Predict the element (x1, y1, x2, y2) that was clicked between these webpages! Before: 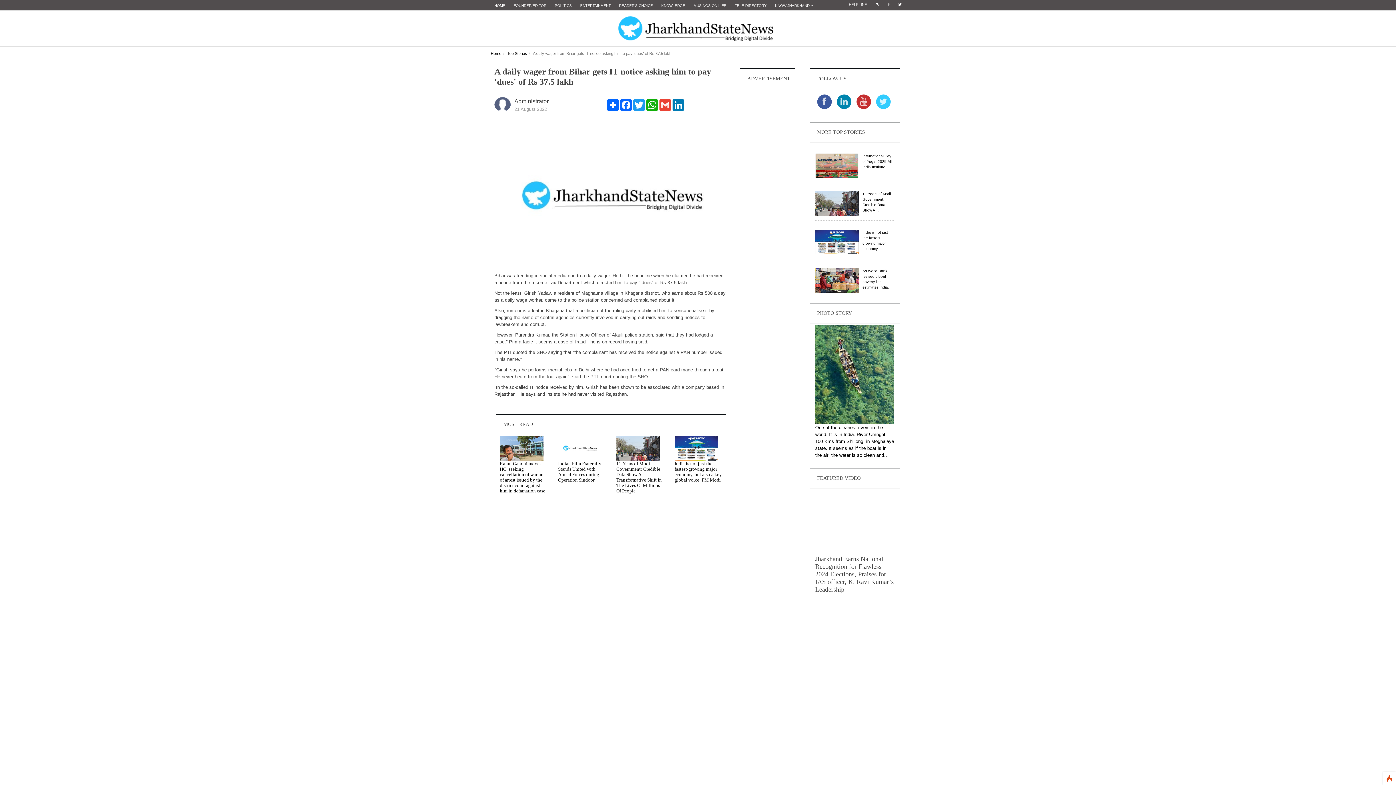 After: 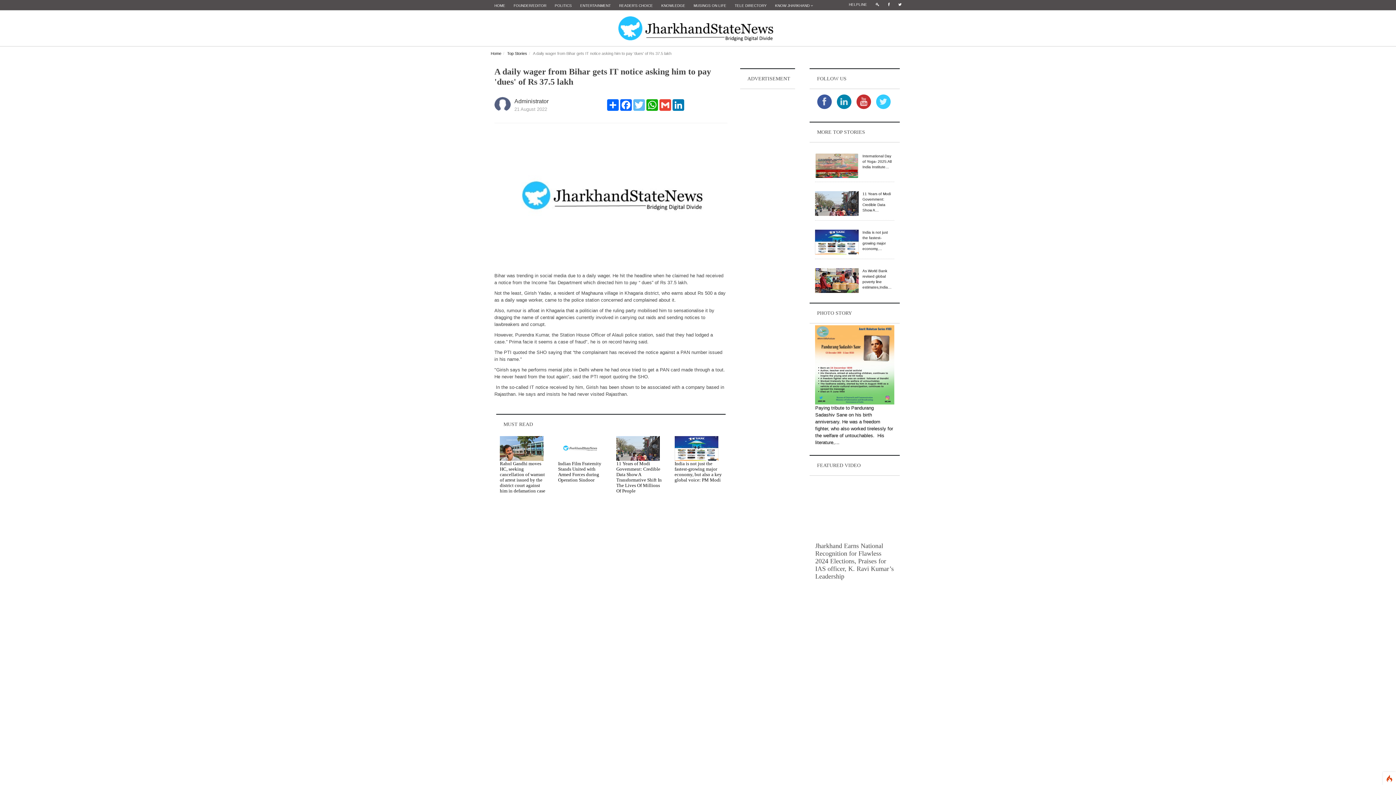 Action: bbox: (632, 99, 645, 110) label: Twitter